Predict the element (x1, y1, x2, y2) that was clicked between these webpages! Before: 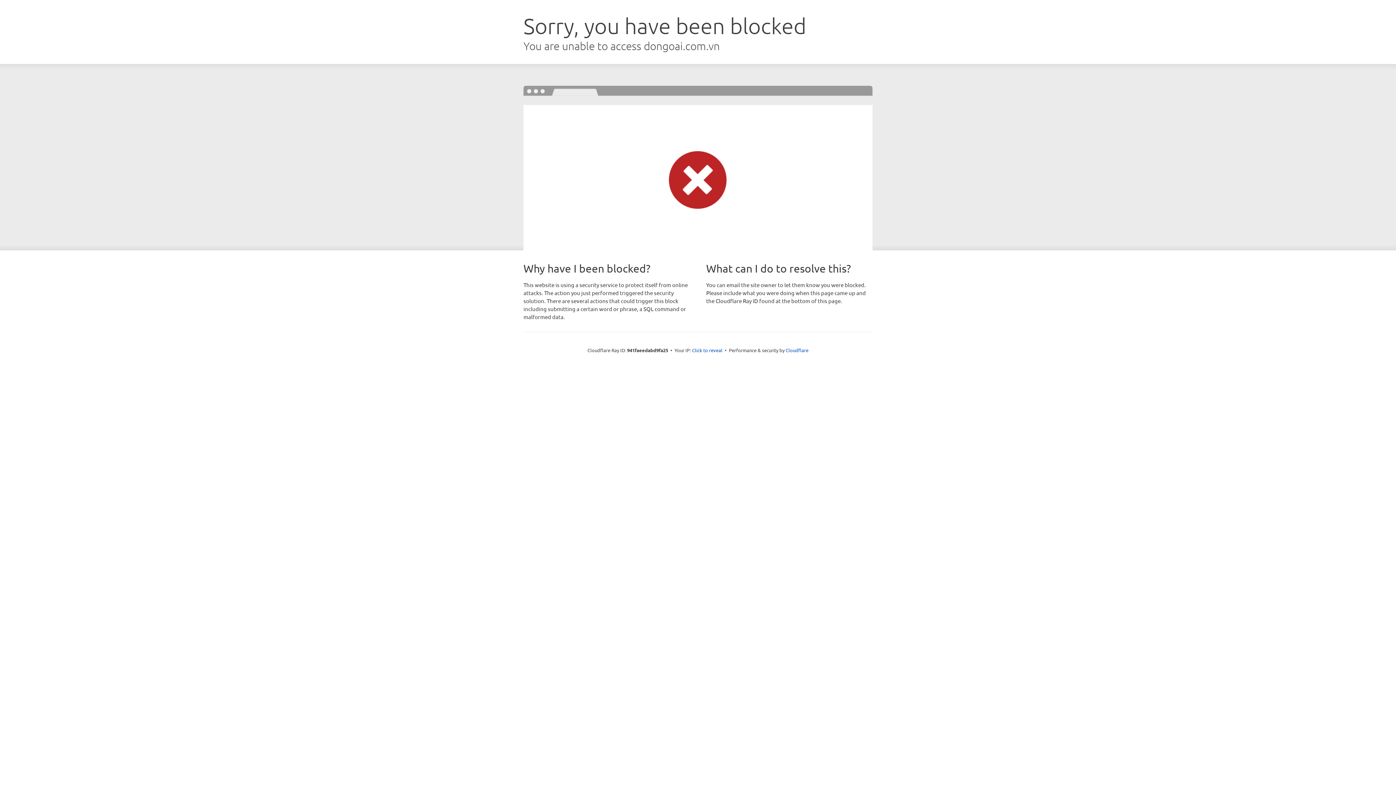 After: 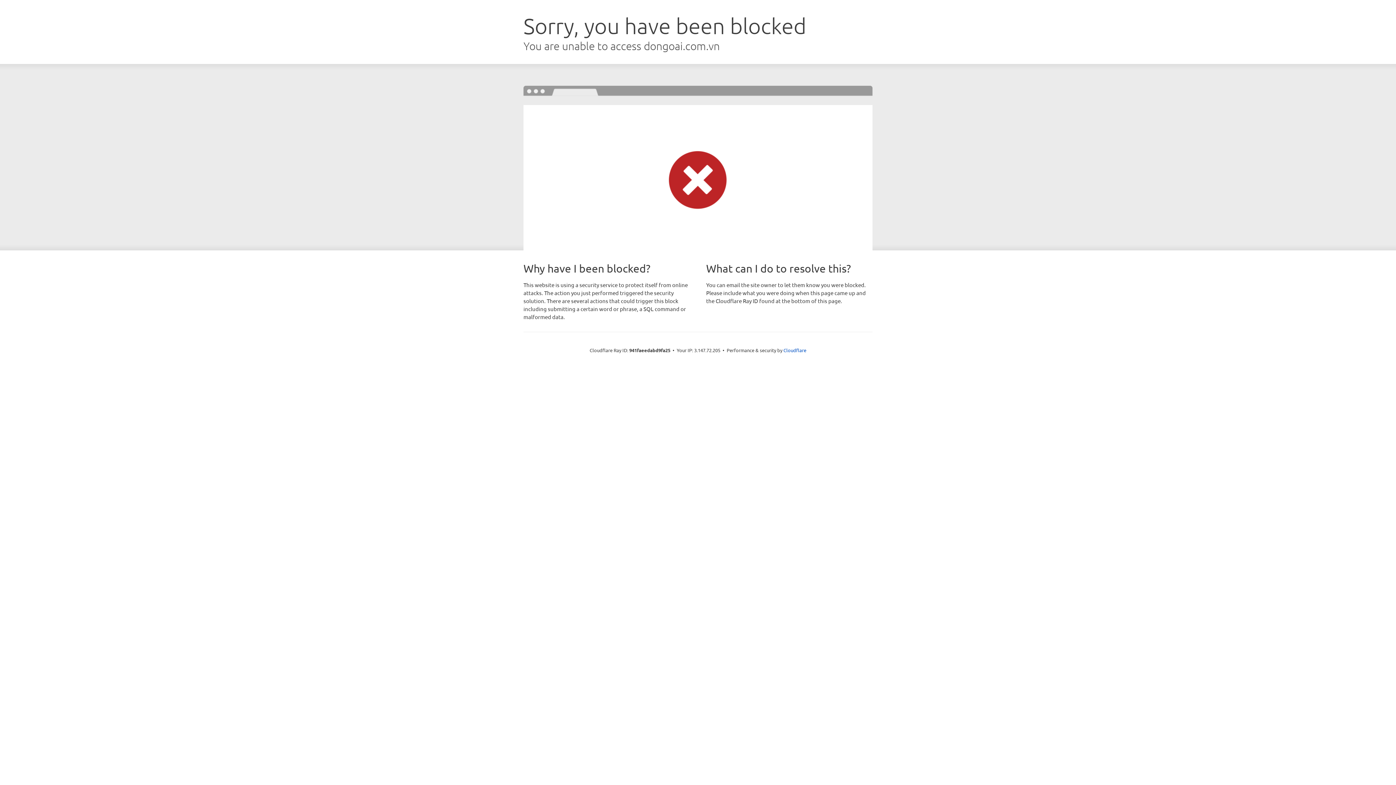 Action: bbox: (692, 346, 722, 353) label: Click to reveal